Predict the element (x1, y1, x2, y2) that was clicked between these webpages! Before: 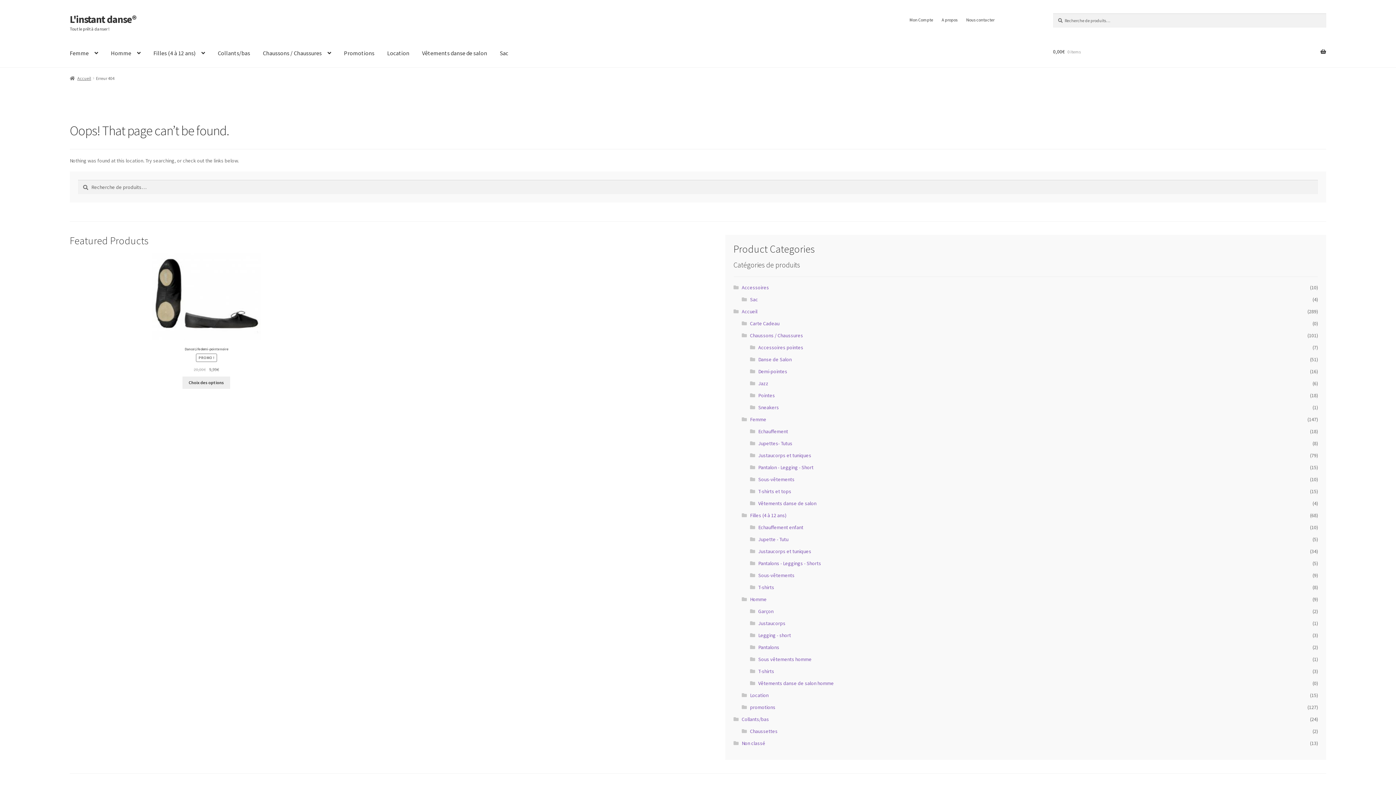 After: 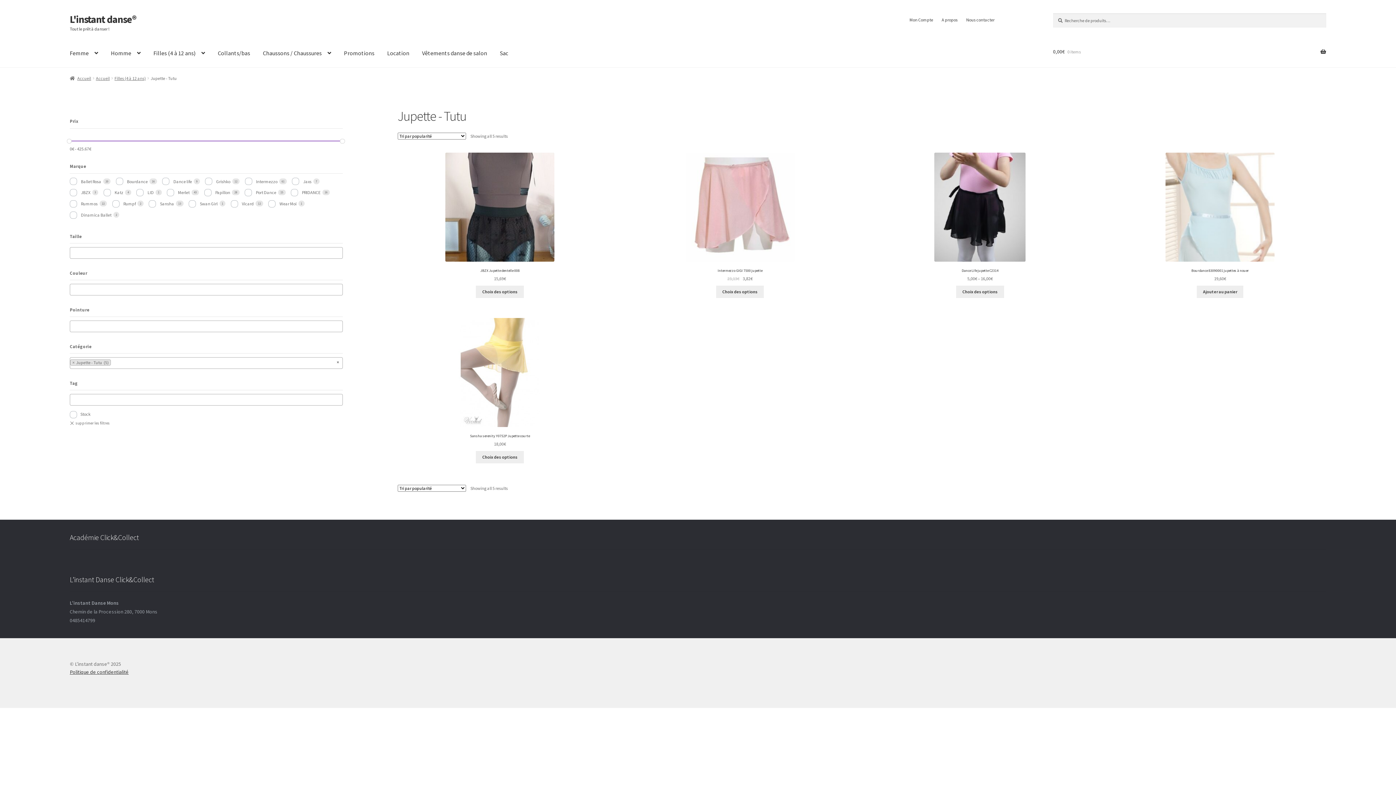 Action: bbox: (758, 536, 788, 542) label: Jupette - Tutu